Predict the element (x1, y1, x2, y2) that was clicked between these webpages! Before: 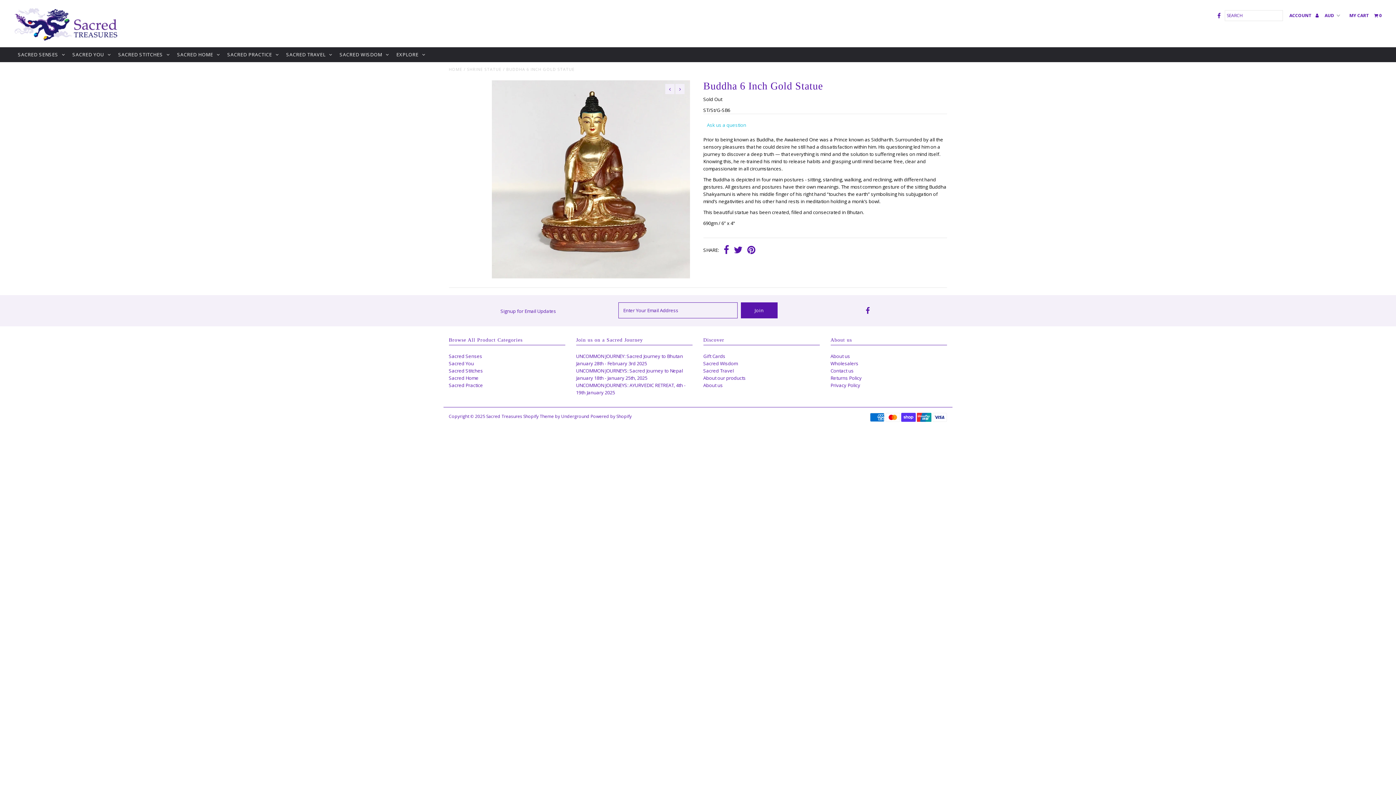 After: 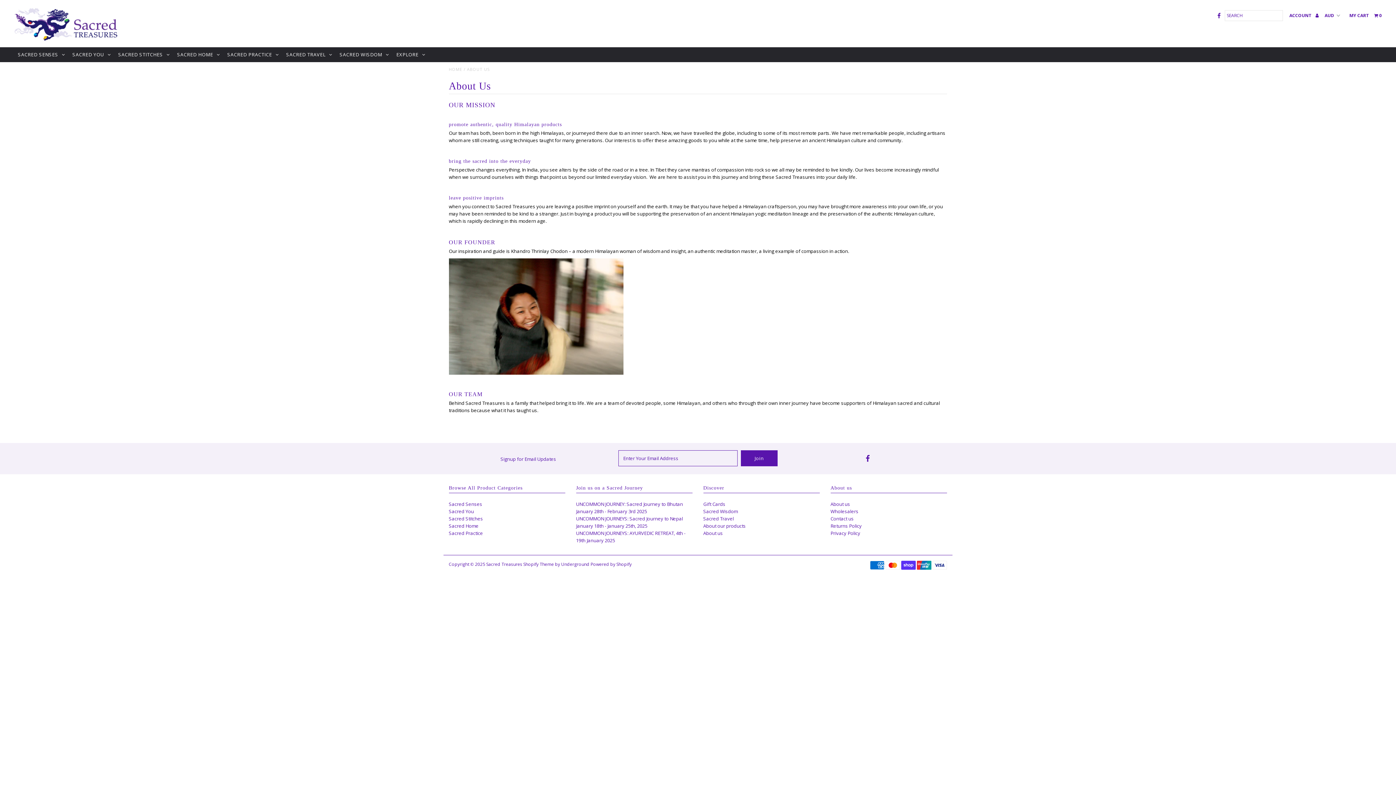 Action: label: About us bbox: (830, 353, 850, 359)